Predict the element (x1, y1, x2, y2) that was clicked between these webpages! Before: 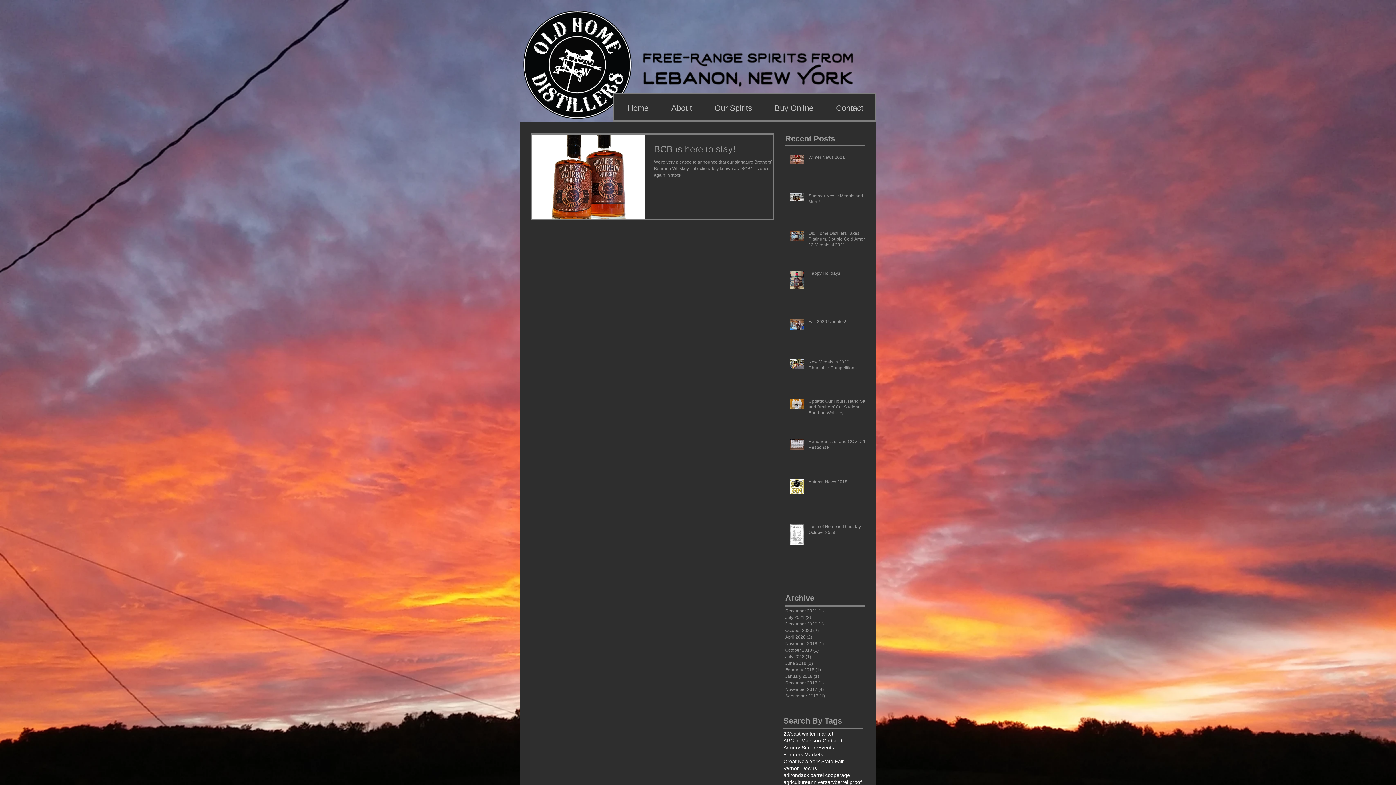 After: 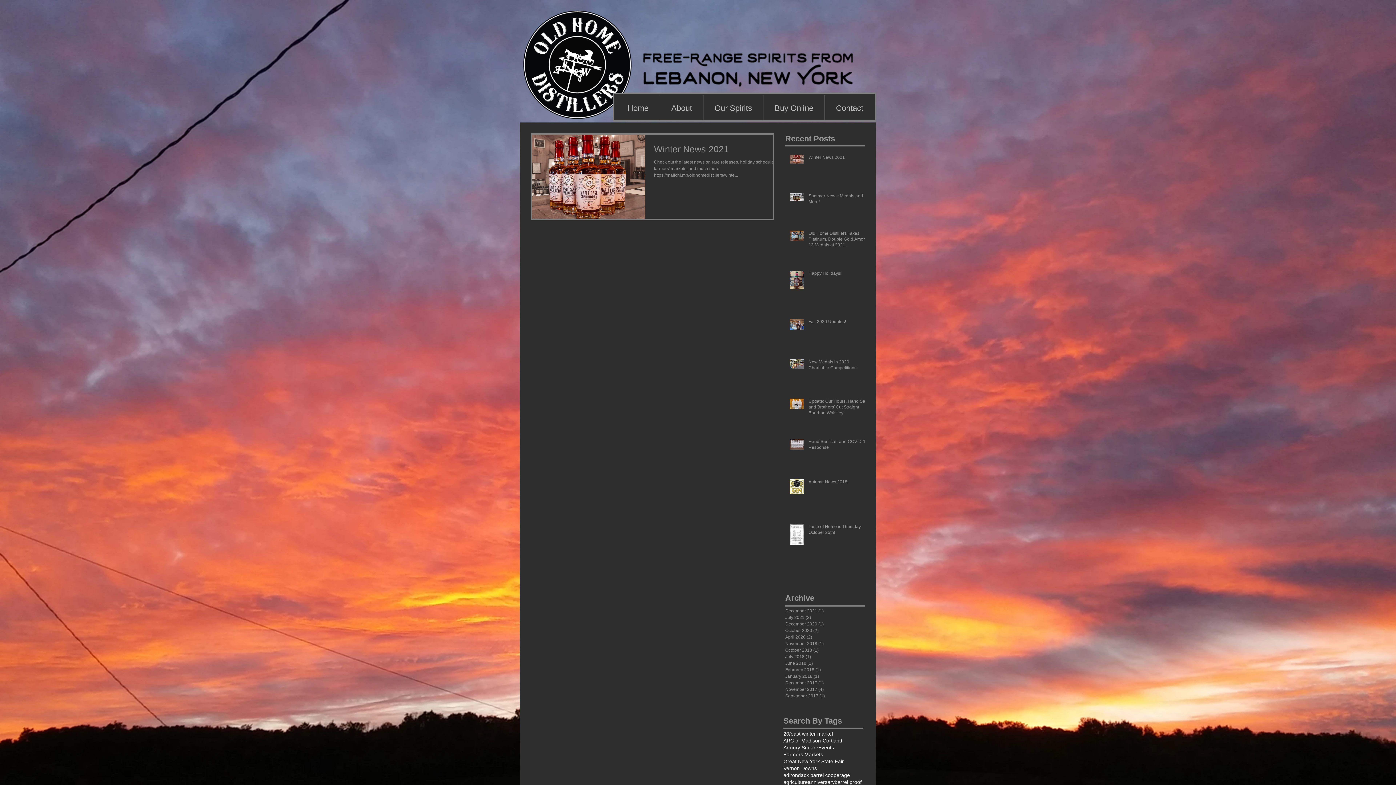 Action: bbox: (785, 608, 861, 614) label: December 2021 (1)
1 post